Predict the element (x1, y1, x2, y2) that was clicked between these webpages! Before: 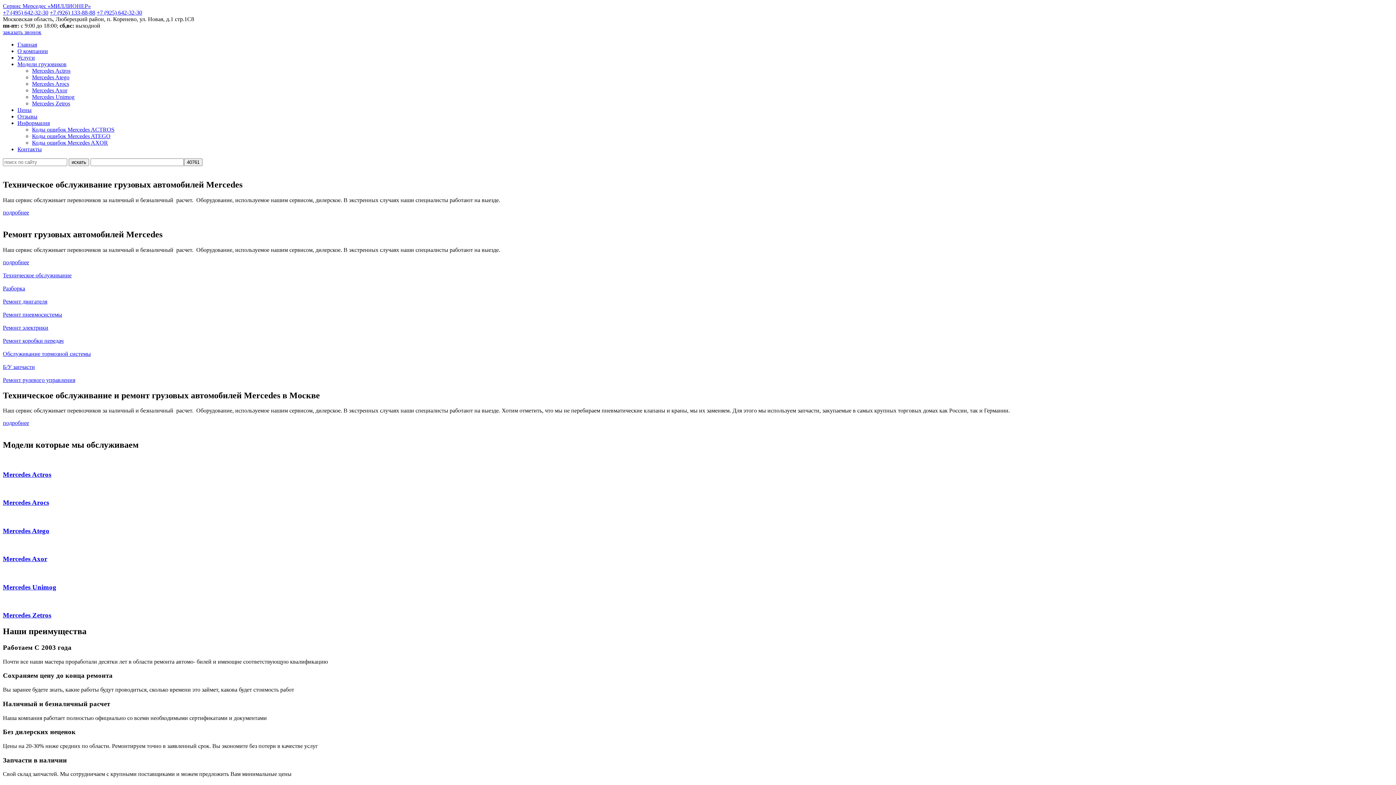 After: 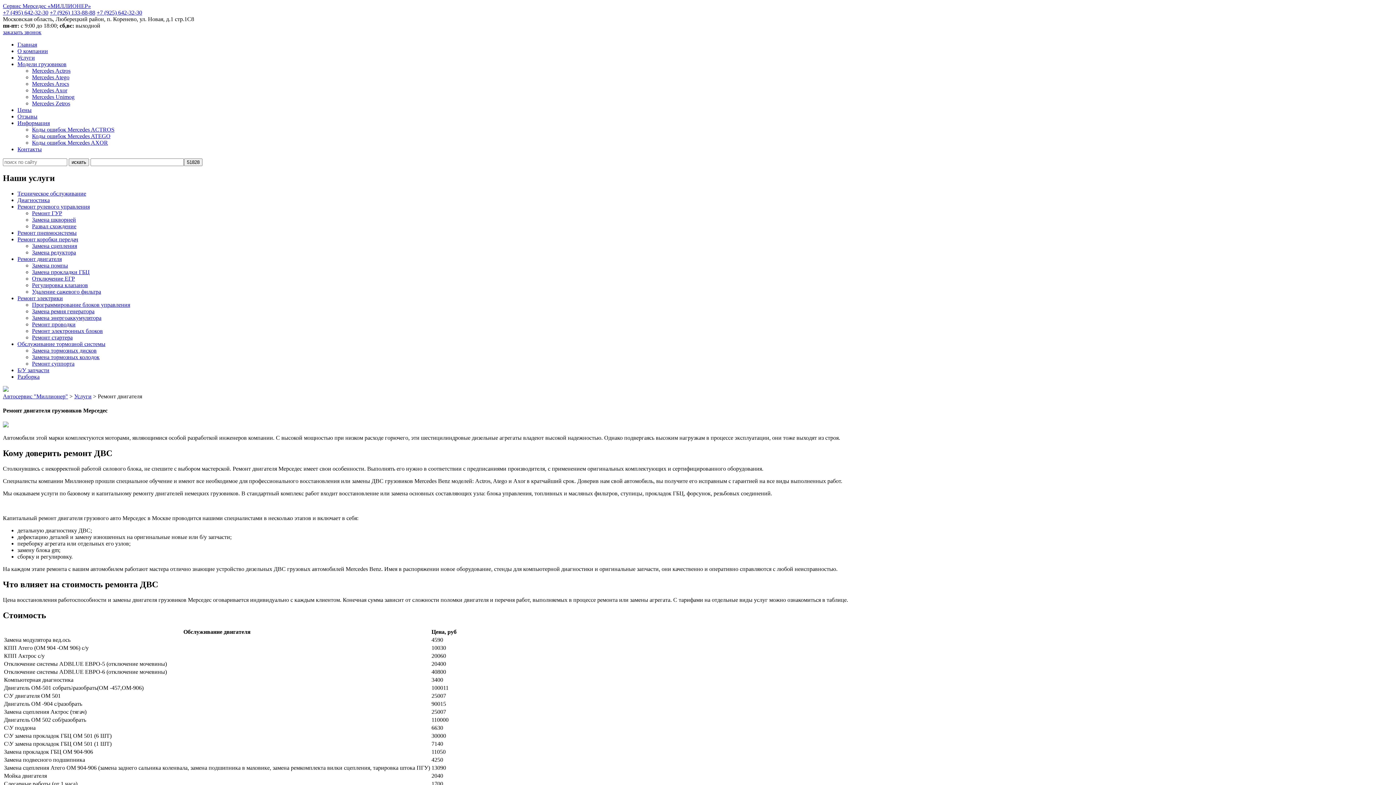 Action: bbox: (2, 291, 1393, 304) label: Ремонт двигателя